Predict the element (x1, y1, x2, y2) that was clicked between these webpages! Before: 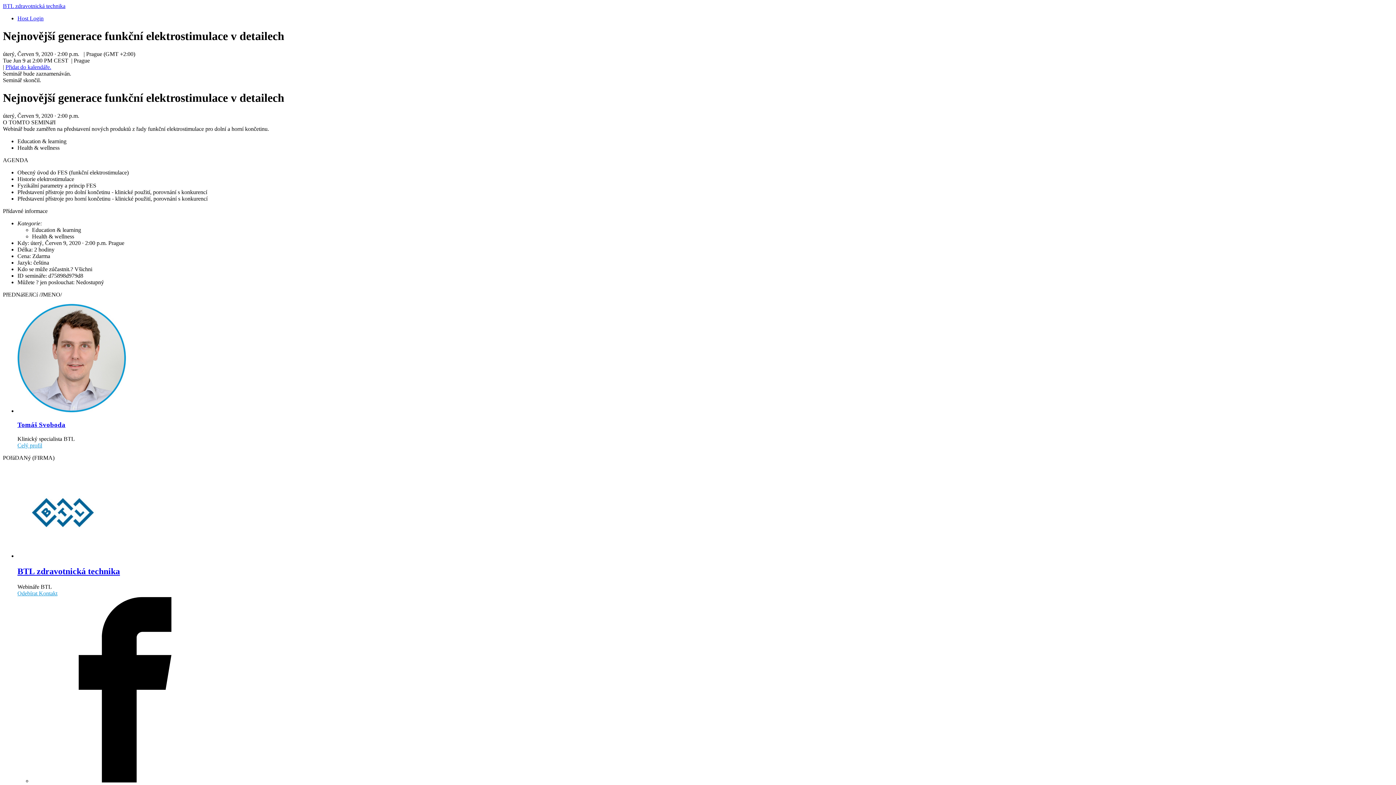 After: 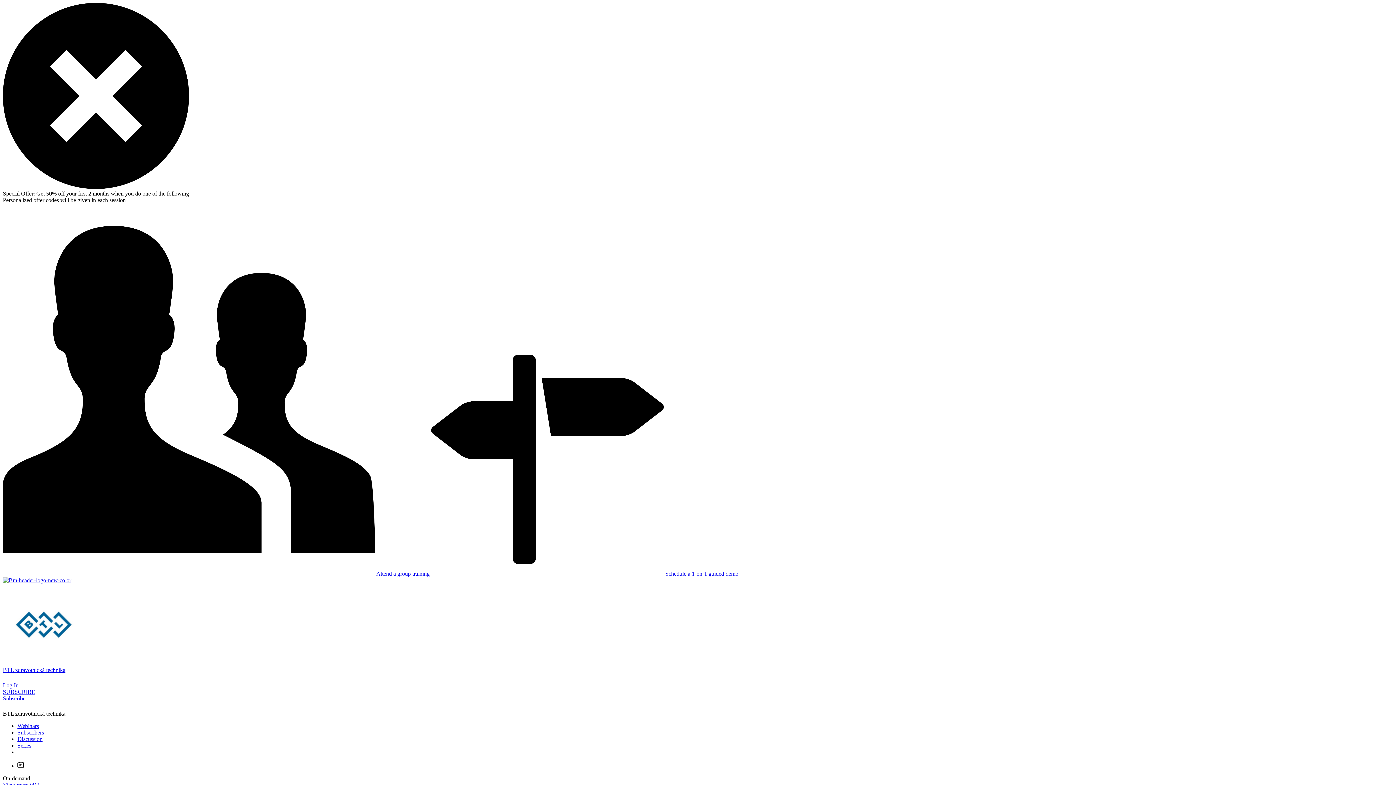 Action: label: BTL zdravotnická technika bbox: (2, 2, 1393, 9)